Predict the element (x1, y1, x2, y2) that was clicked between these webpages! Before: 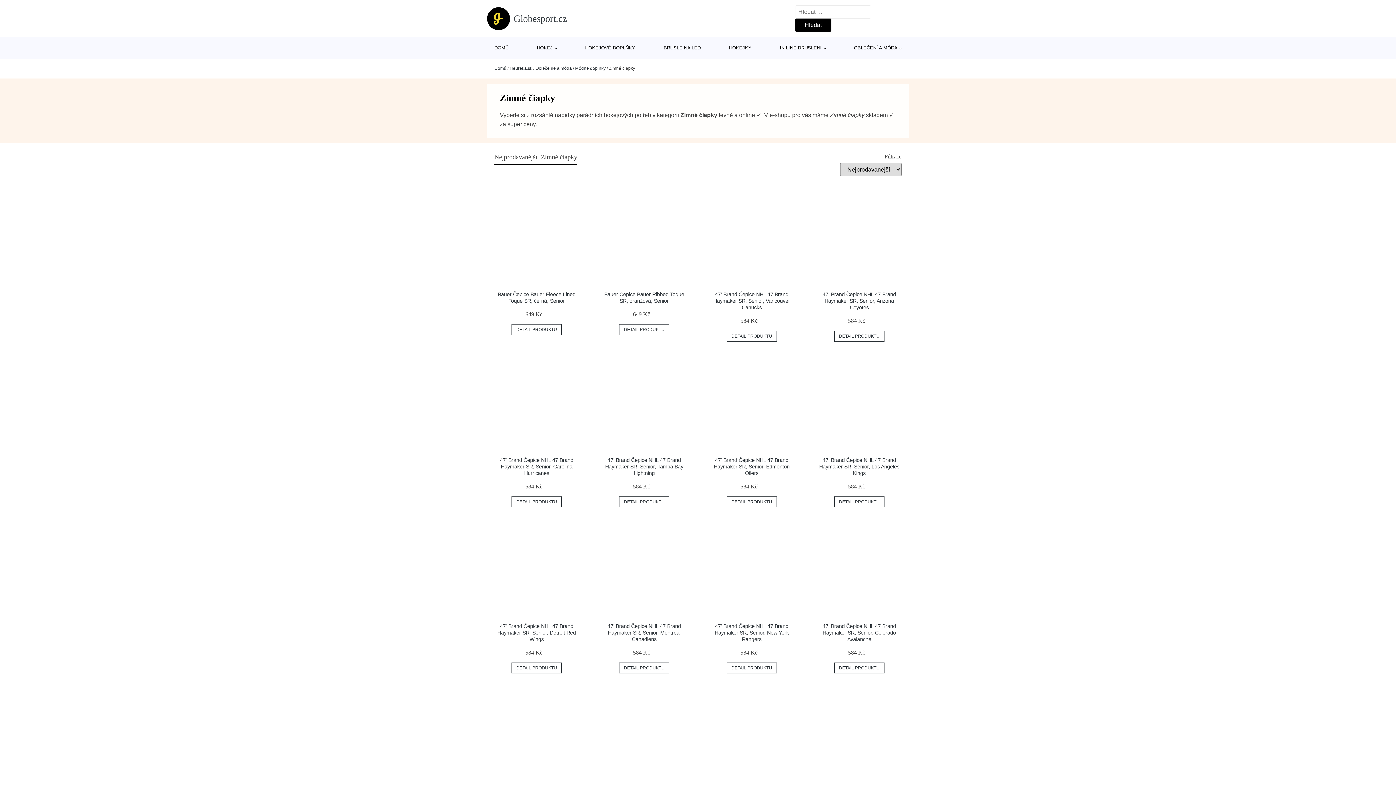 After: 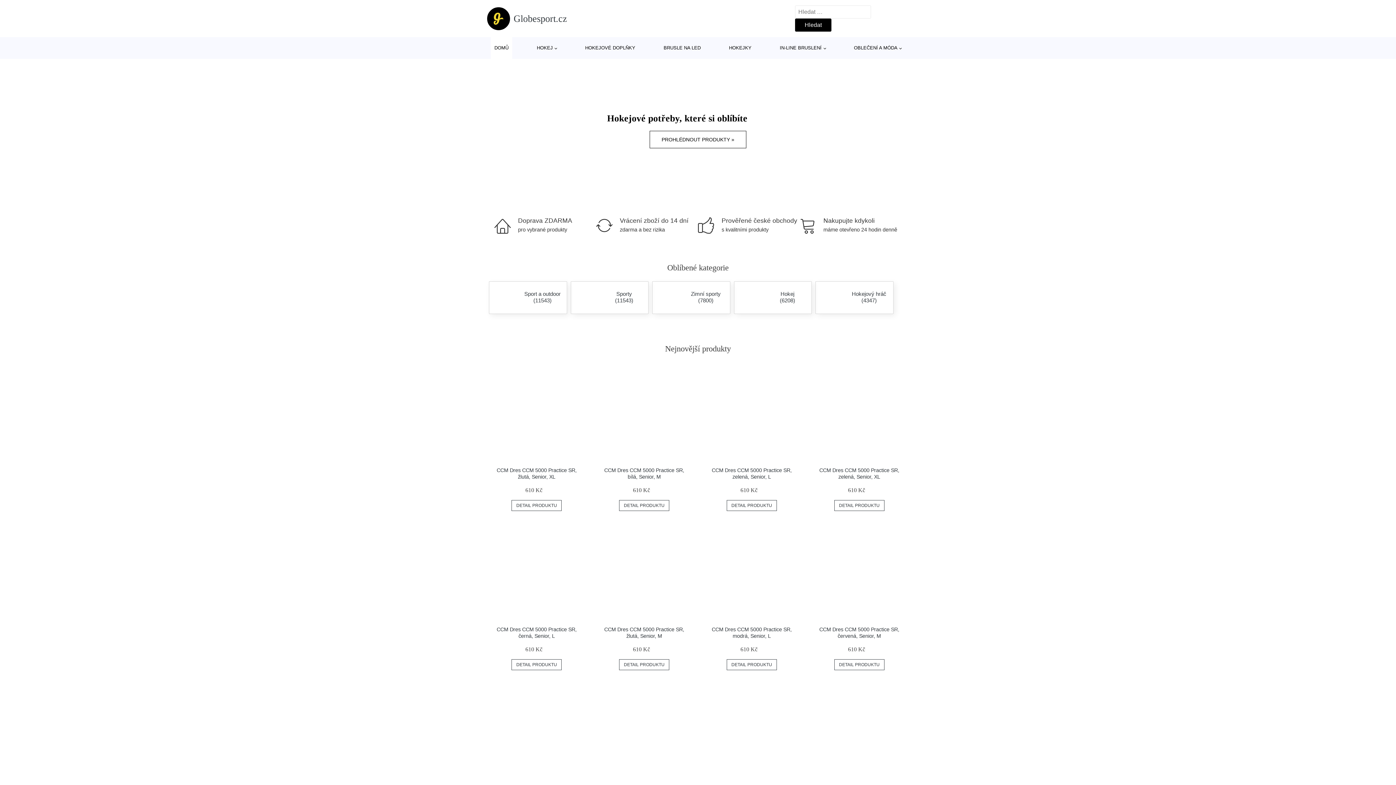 Action: bbox: (494, 65, 506, 70) label: Domů